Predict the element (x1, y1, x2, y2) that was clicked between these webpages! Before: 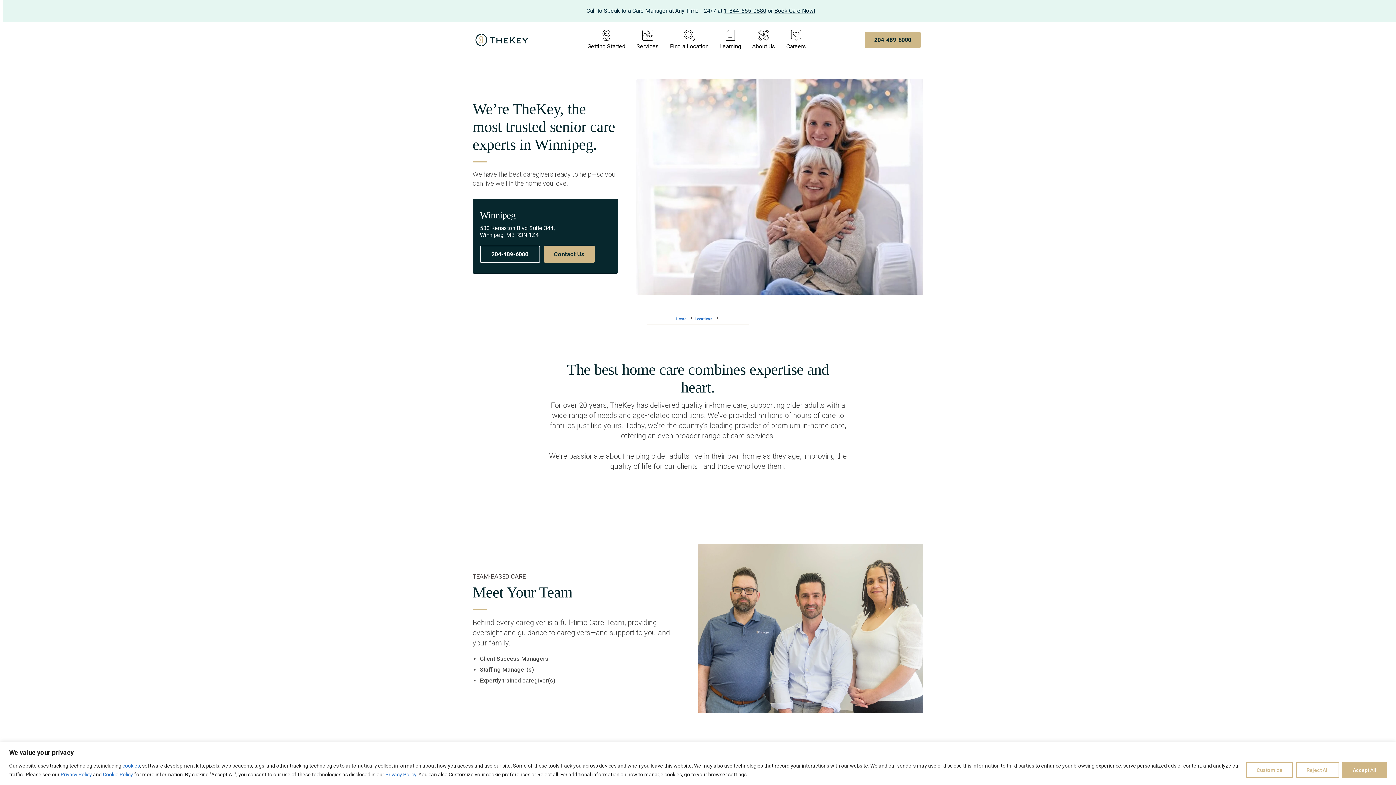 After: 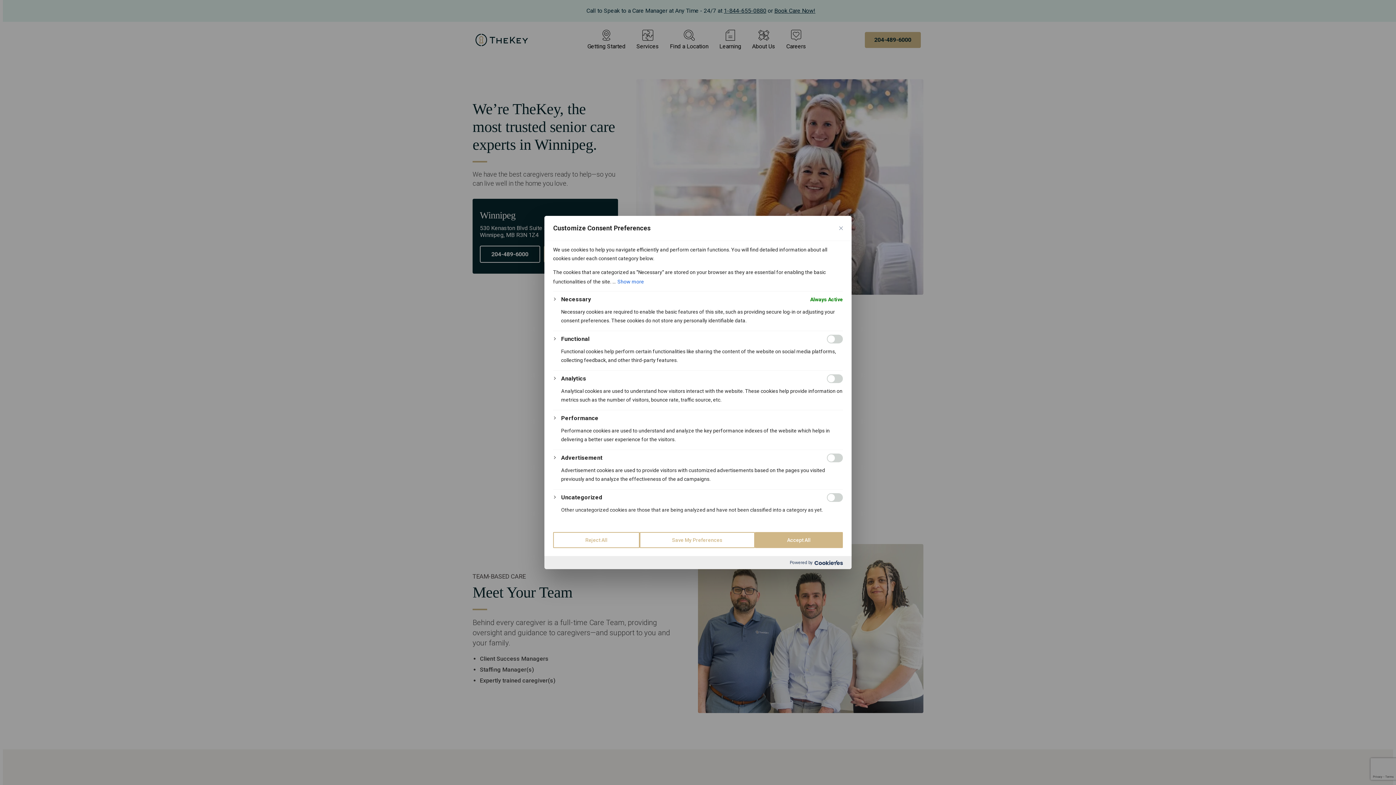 Action: label: Customize bbox: (1246, 762, 1293, 778)